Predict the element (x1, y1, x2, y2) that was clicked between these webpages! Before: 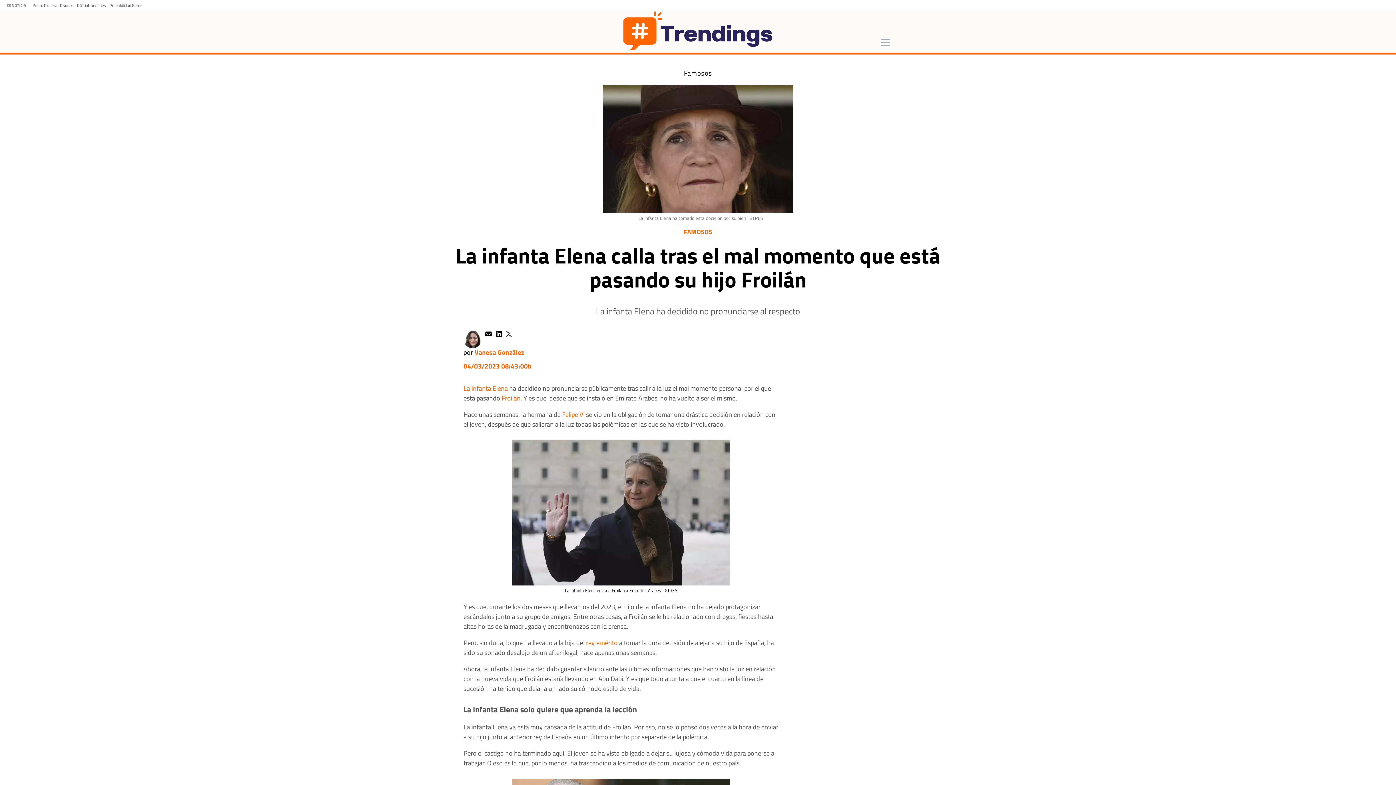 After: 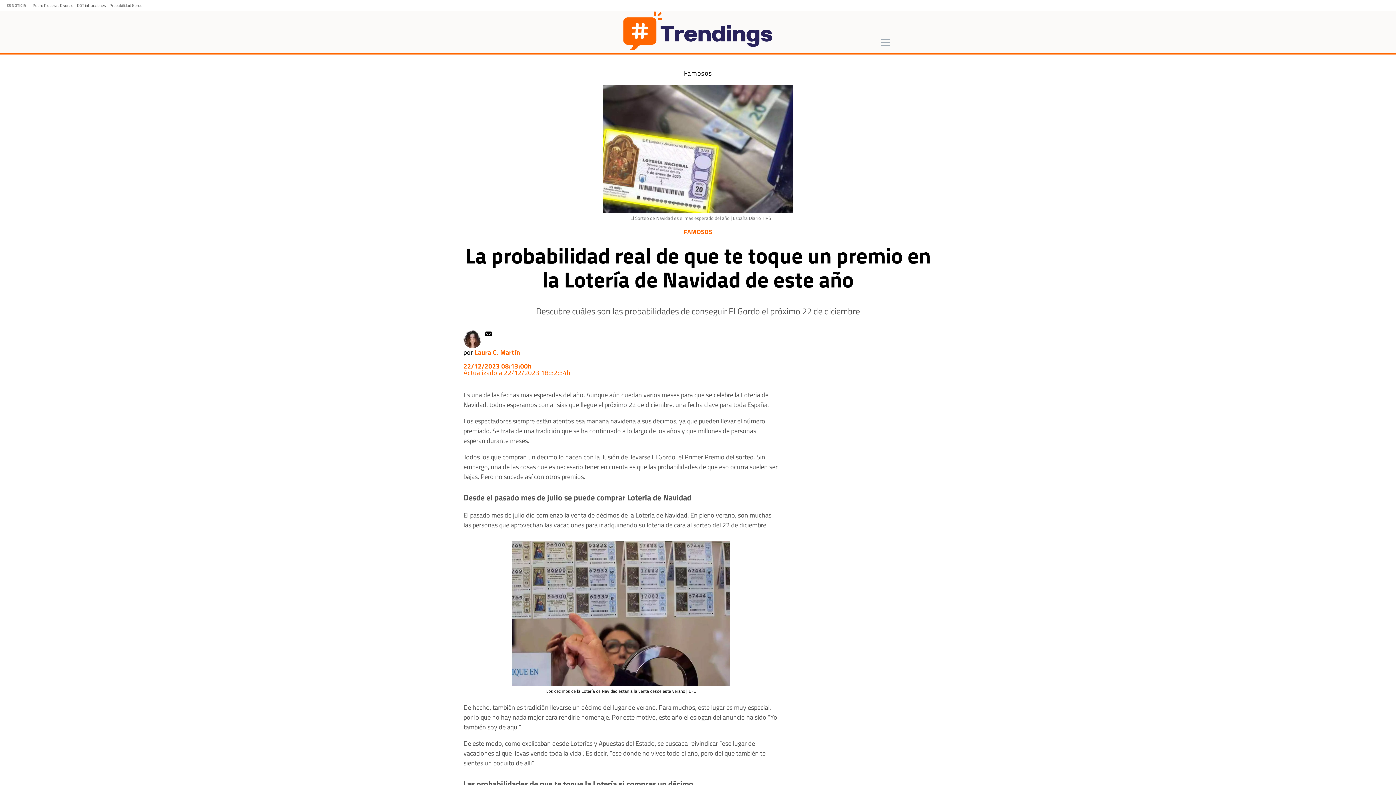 Action: bbox: (109, 2, 142, 8) label: Probabilidad Gordo